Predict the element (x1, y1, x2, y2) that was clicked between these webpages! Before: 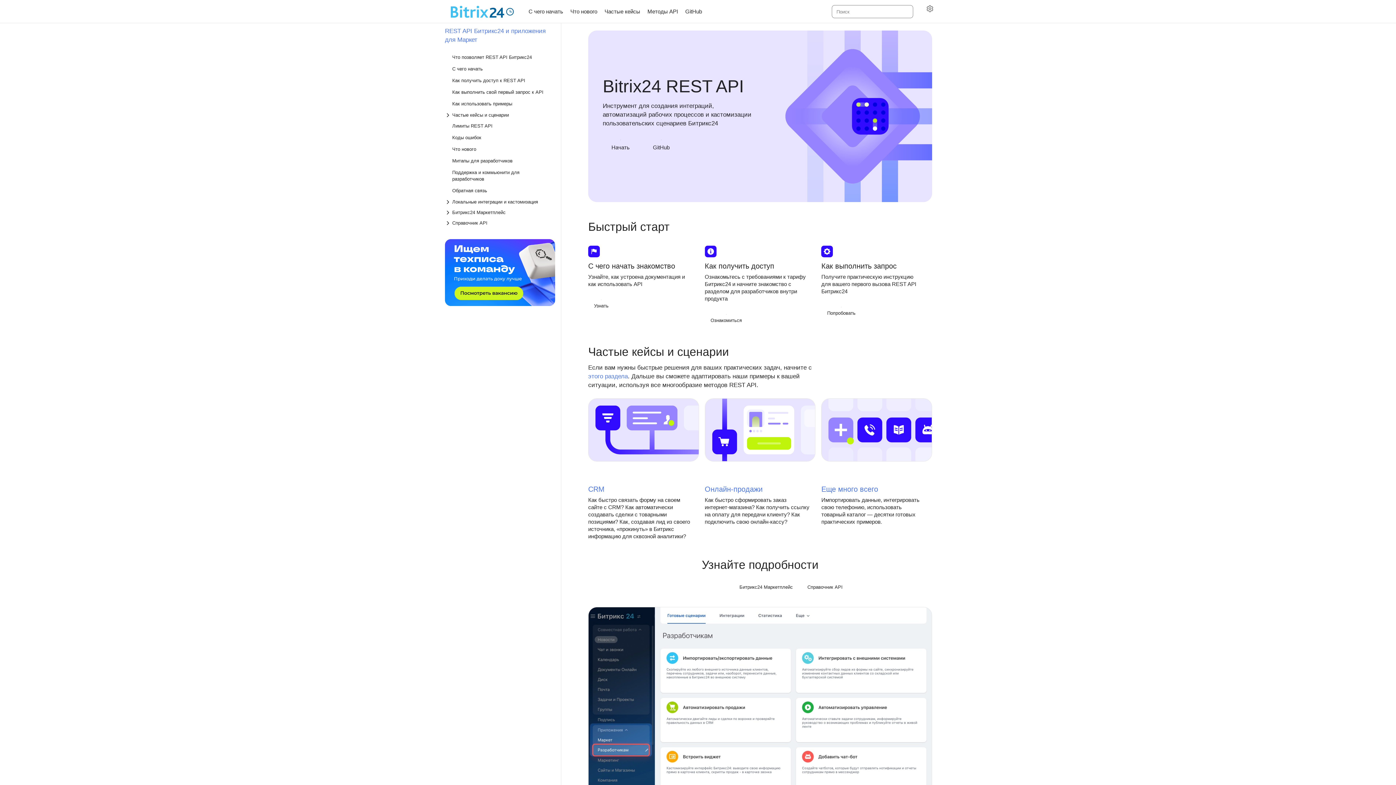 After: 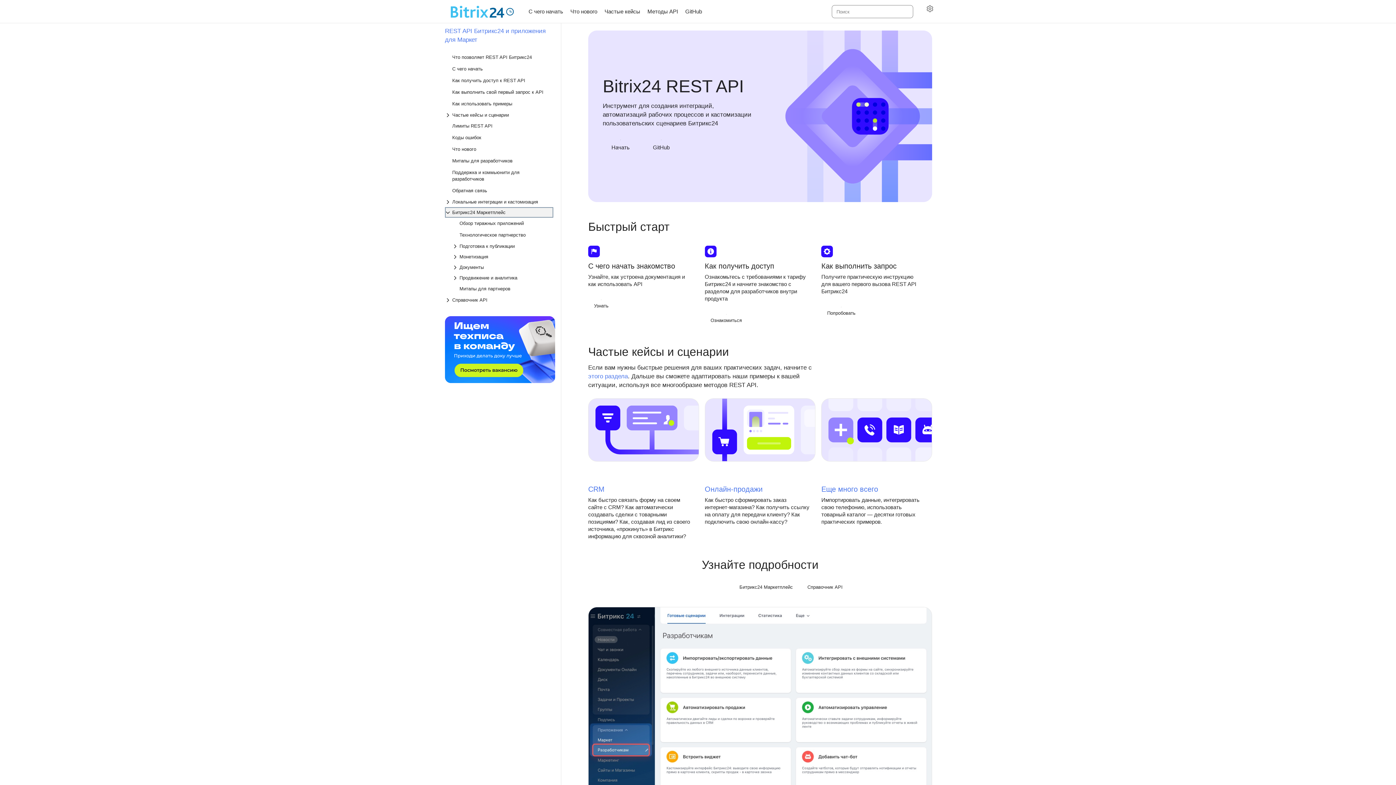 Action: label: Выпадающий список Битрикс24 Маркетплейс bbox: (445, 207, 553, 217)